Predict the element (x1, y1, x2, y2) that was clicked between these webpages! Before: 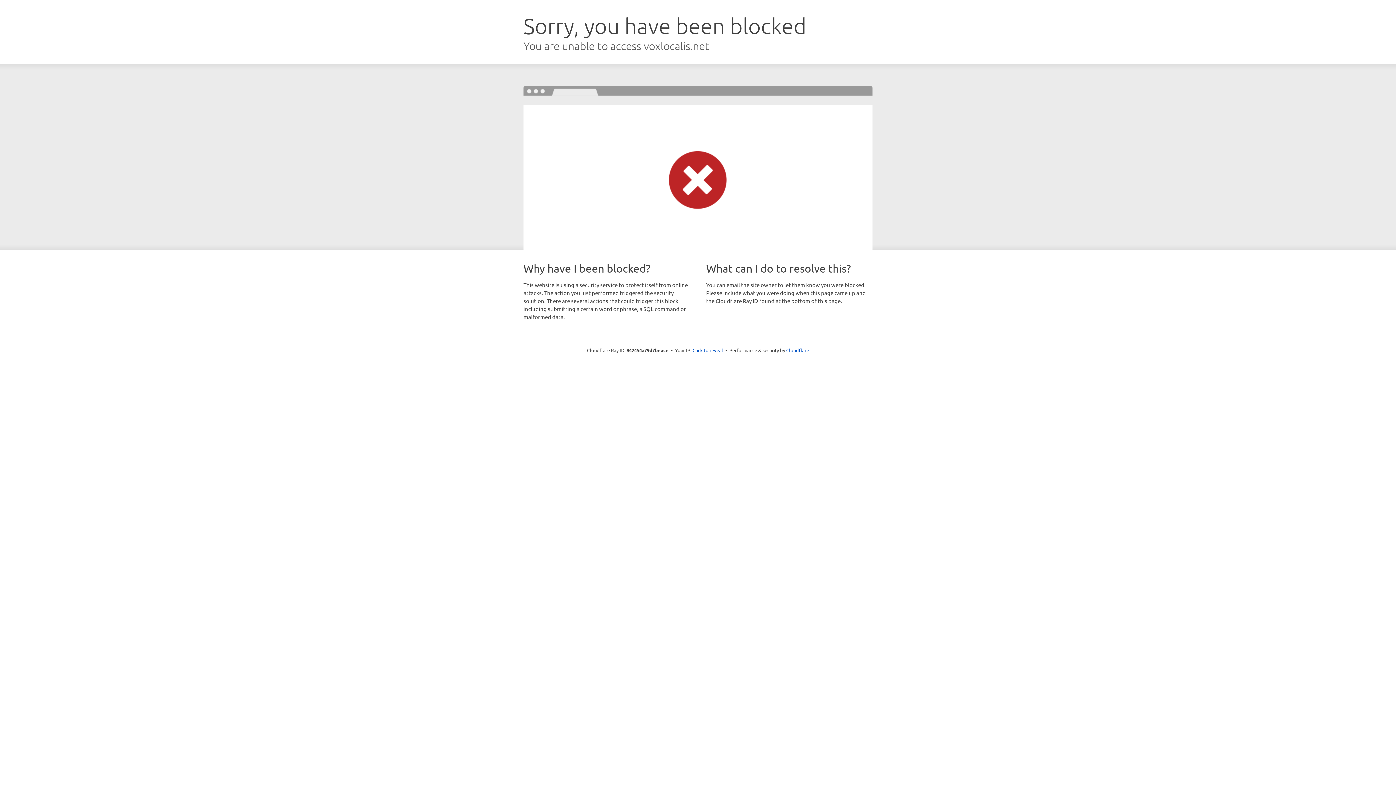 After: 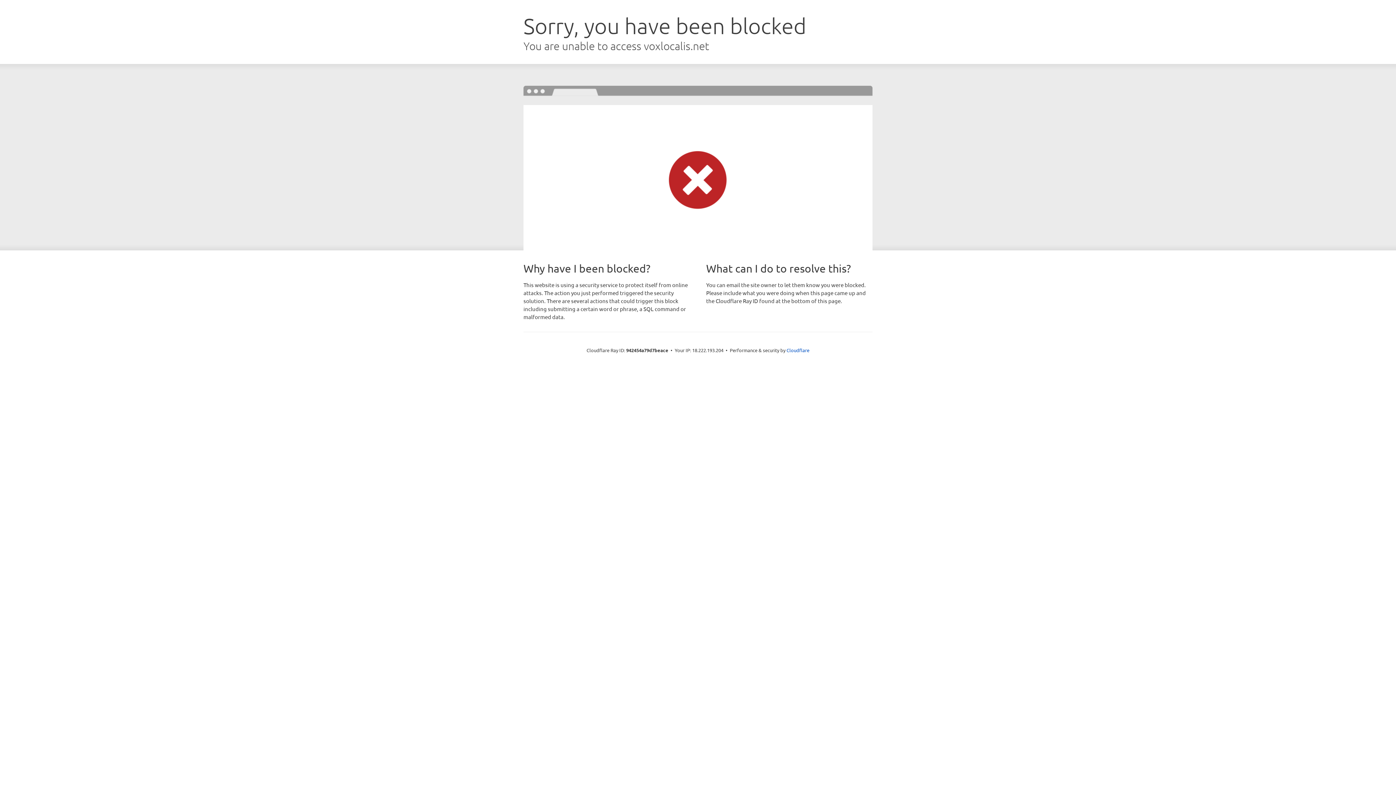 Action: bbox: (692, 346, 723, 353) label: Click to reveal